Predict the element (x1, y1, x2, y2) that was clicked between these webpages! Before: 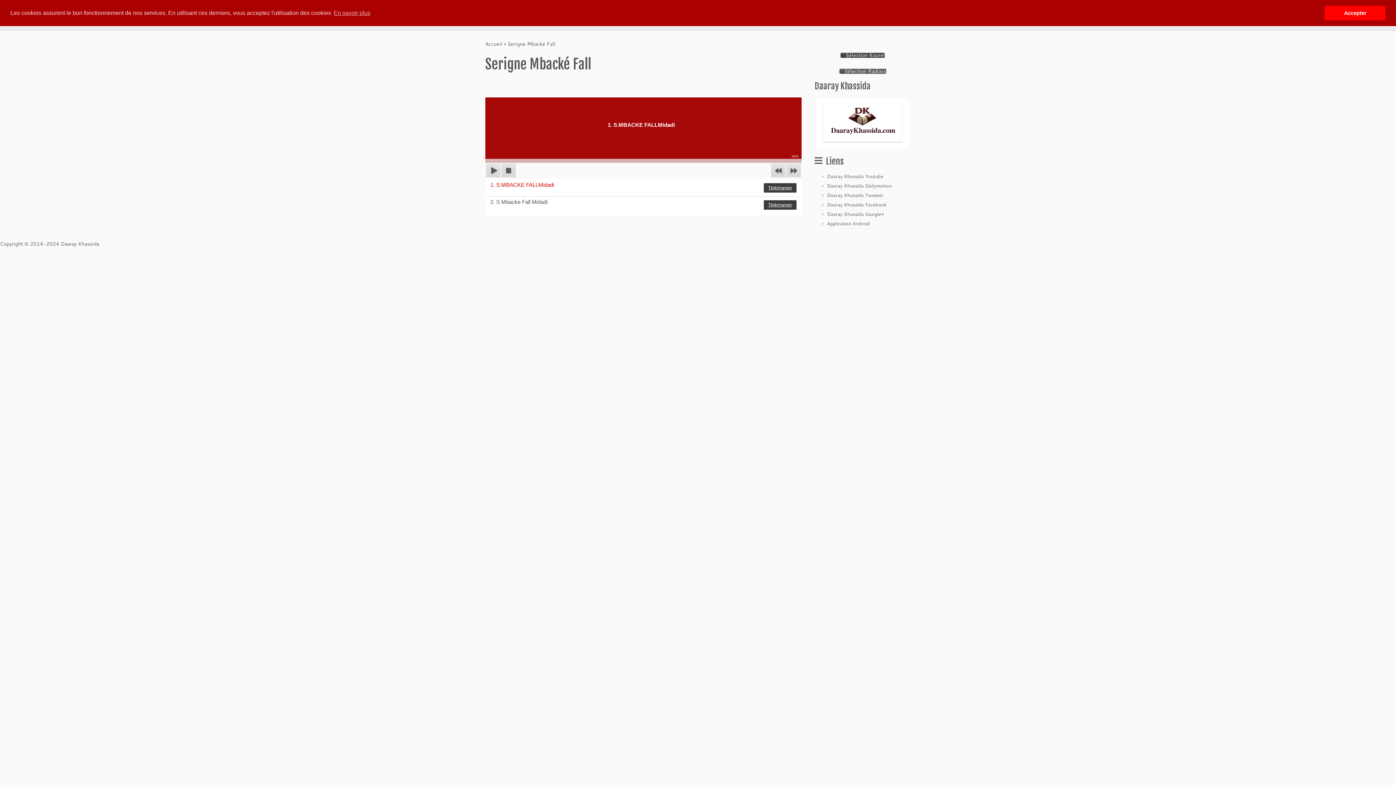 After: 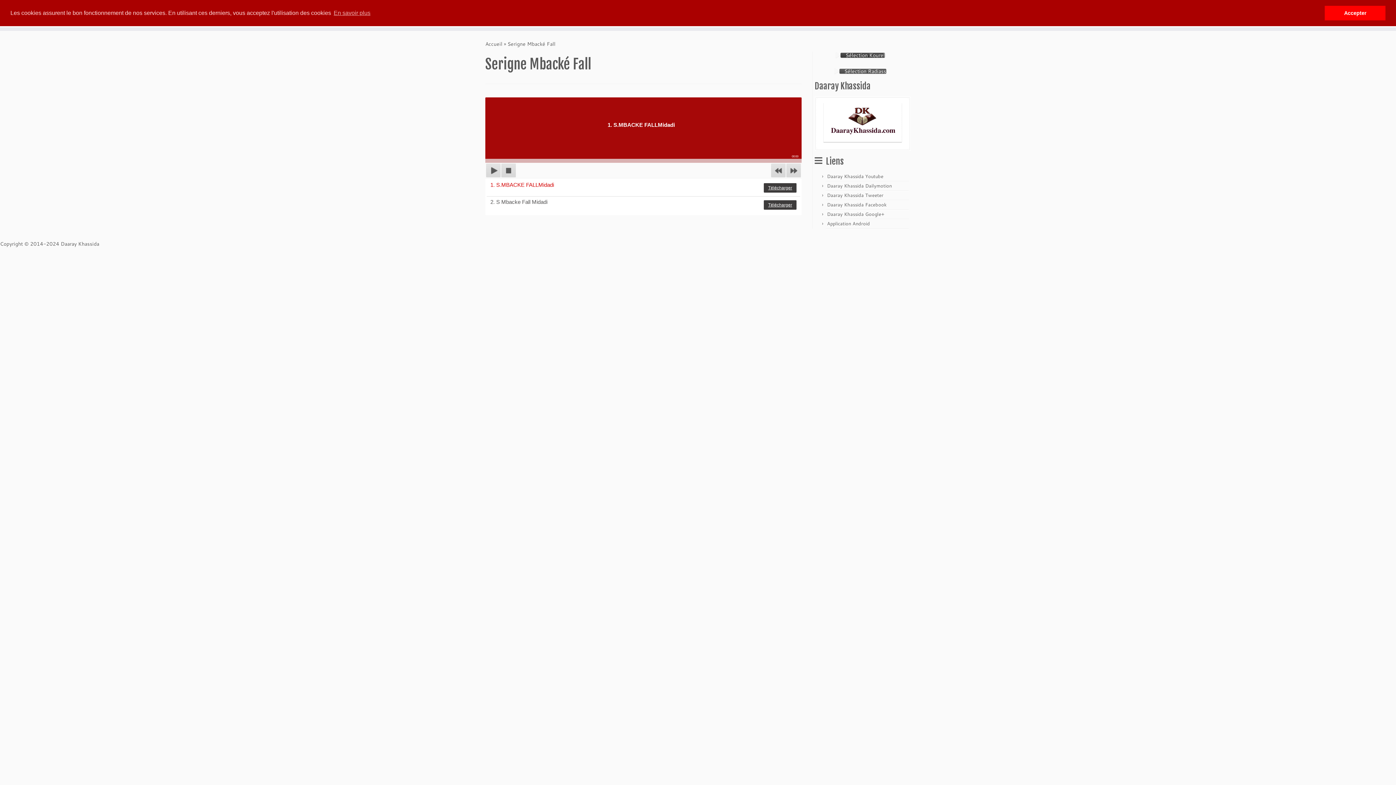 Action: label: Télécharger bbox: (764, 183, 796, 192)